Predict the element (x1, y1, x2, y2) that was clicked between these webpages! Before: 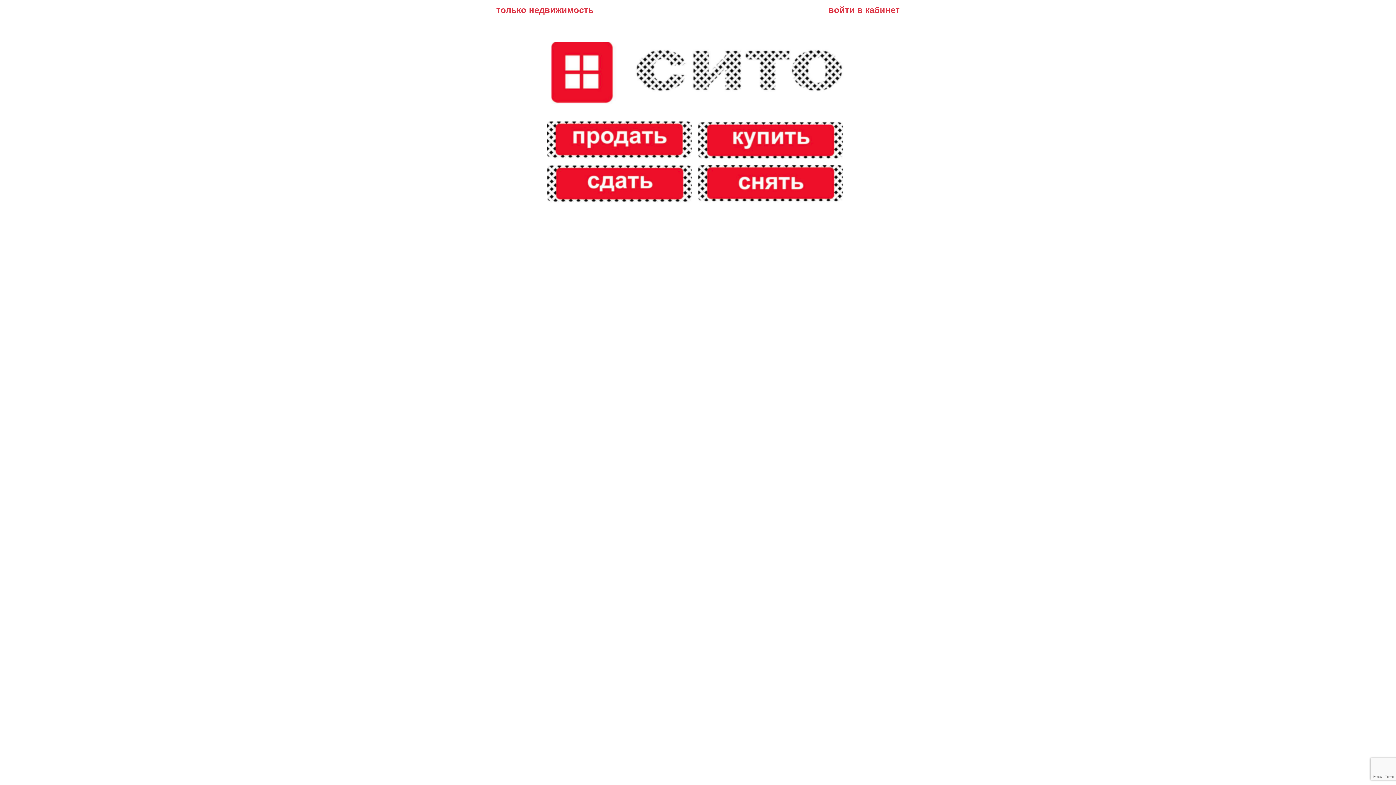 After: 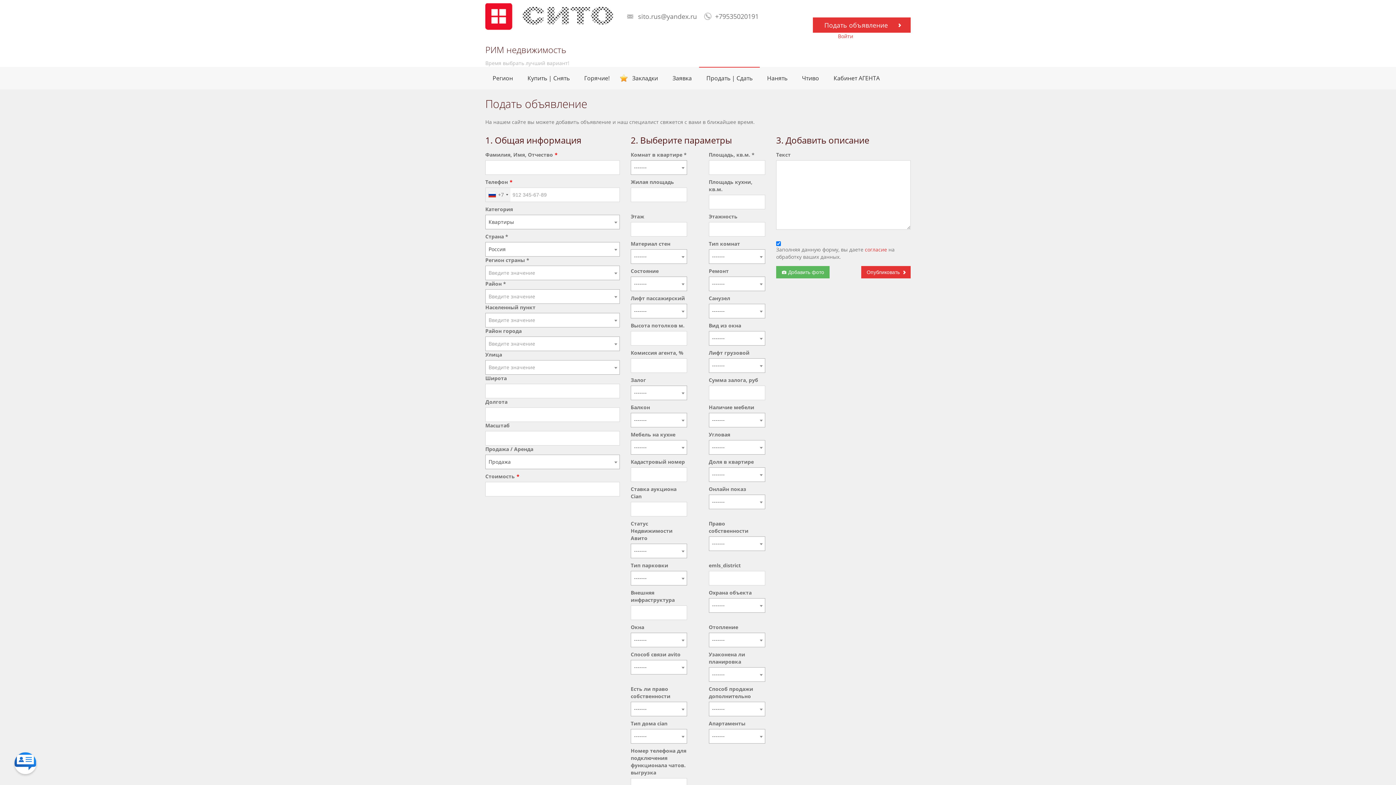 Action: bbox: (546, 121, 692, 159)